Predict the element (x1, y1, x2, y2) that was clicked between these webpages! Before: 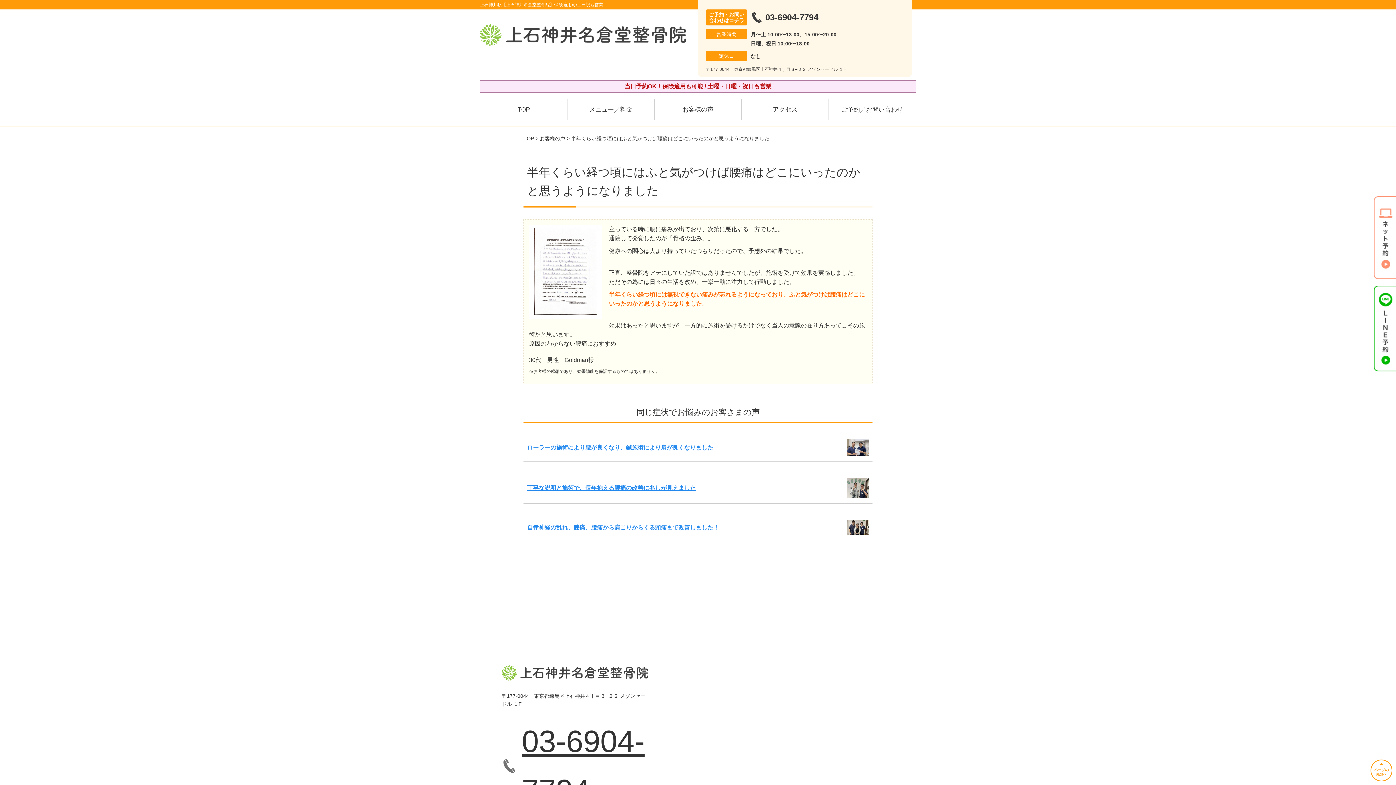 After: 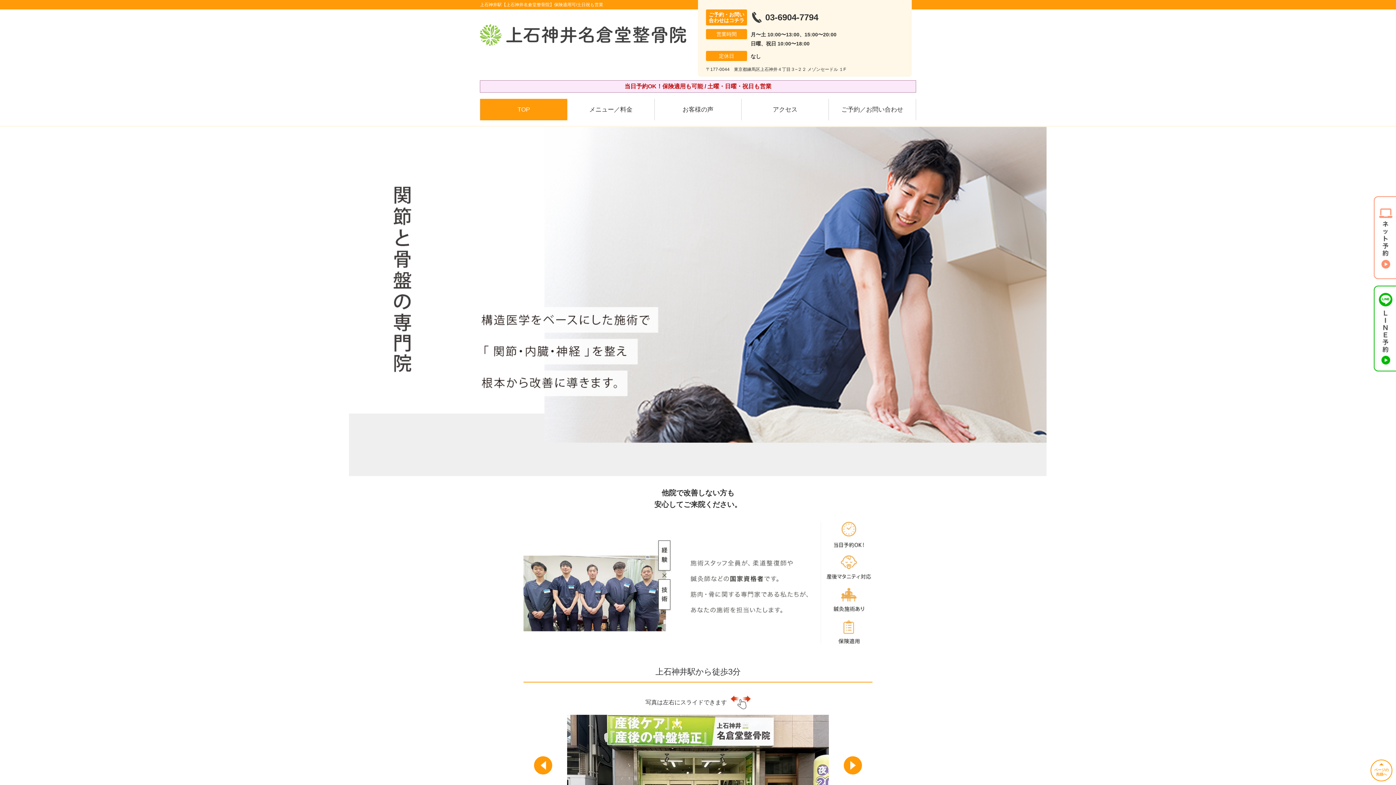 Action: bbox: (501, 657, 649, 688)